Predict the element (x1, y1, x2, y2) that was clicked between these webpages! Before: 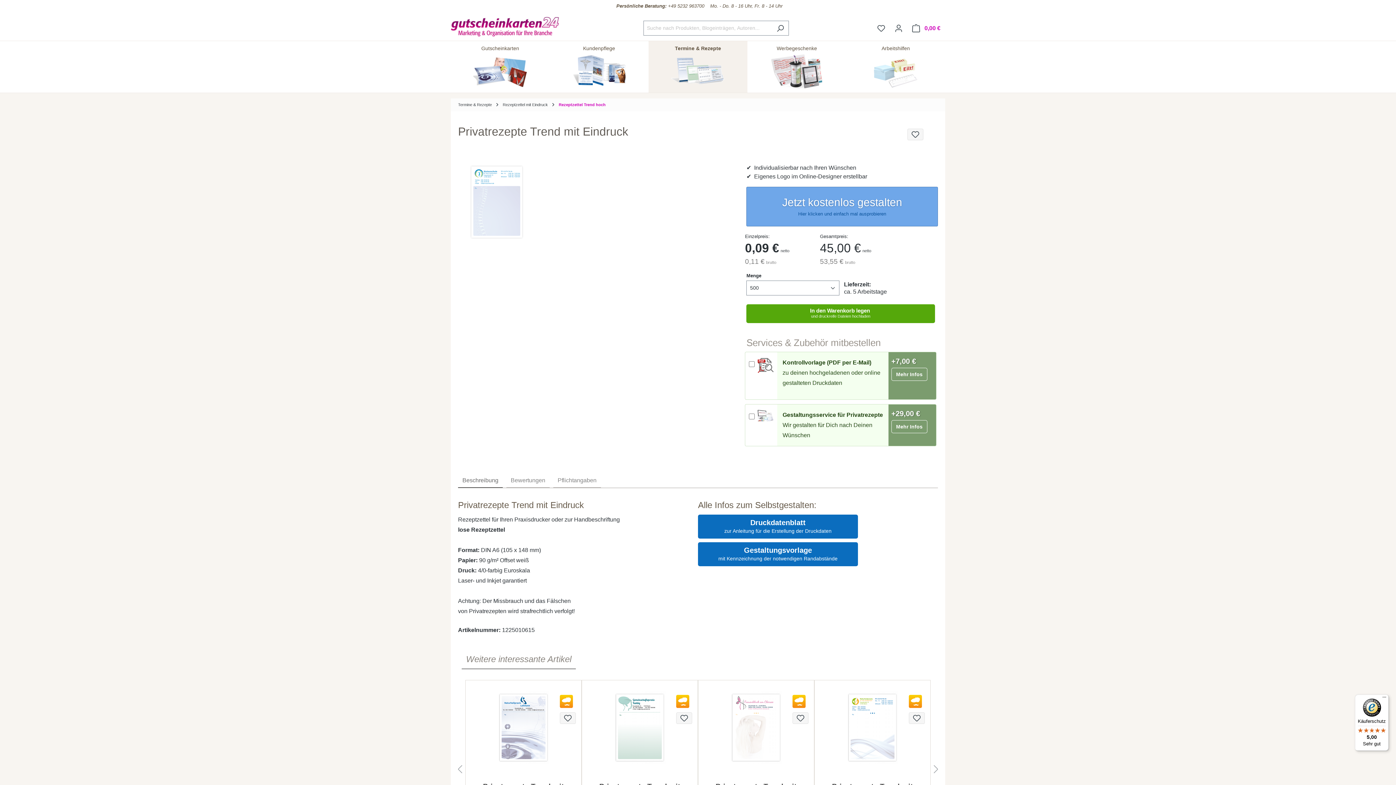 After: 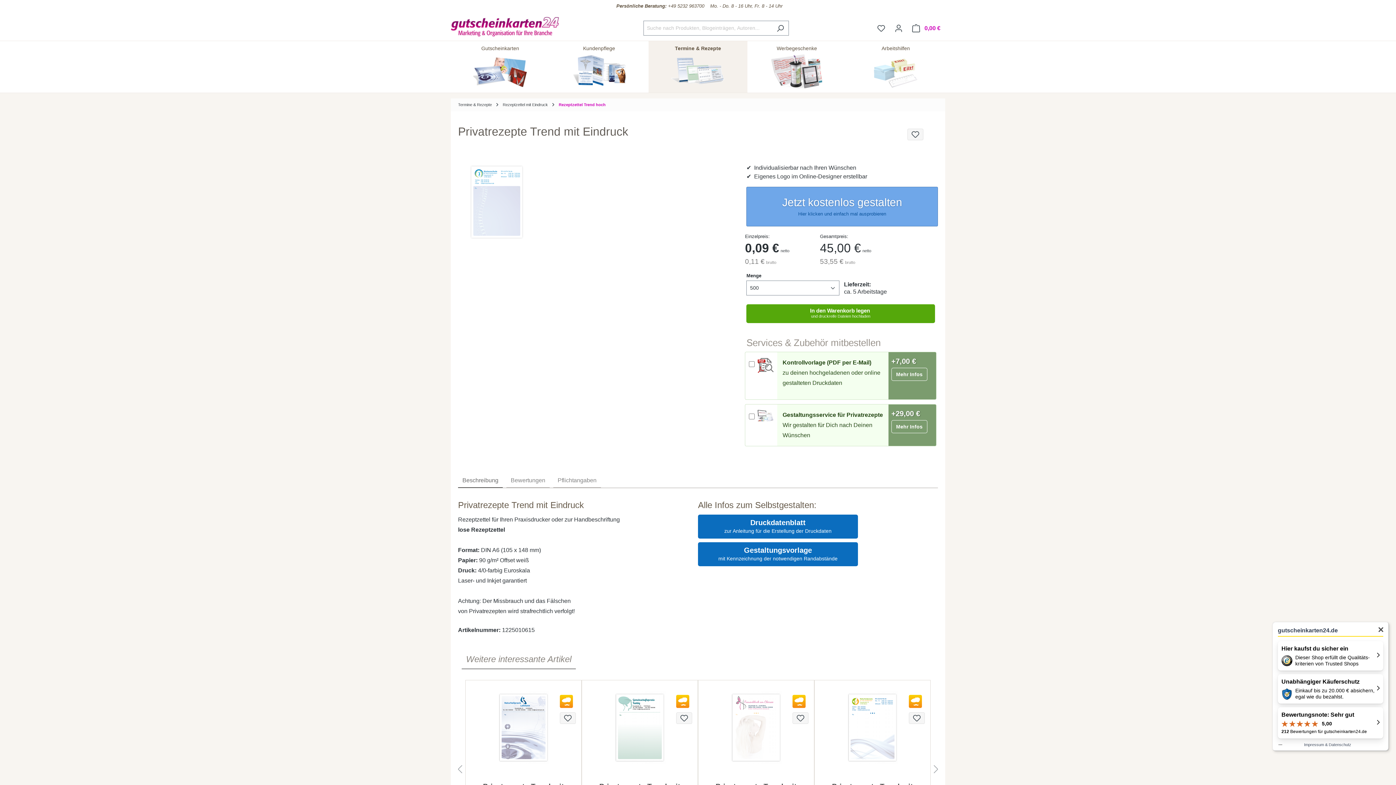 Action: label: Käuferschutz

5,00

Sehr gut bbox: (1355, 694, 1389, 751)